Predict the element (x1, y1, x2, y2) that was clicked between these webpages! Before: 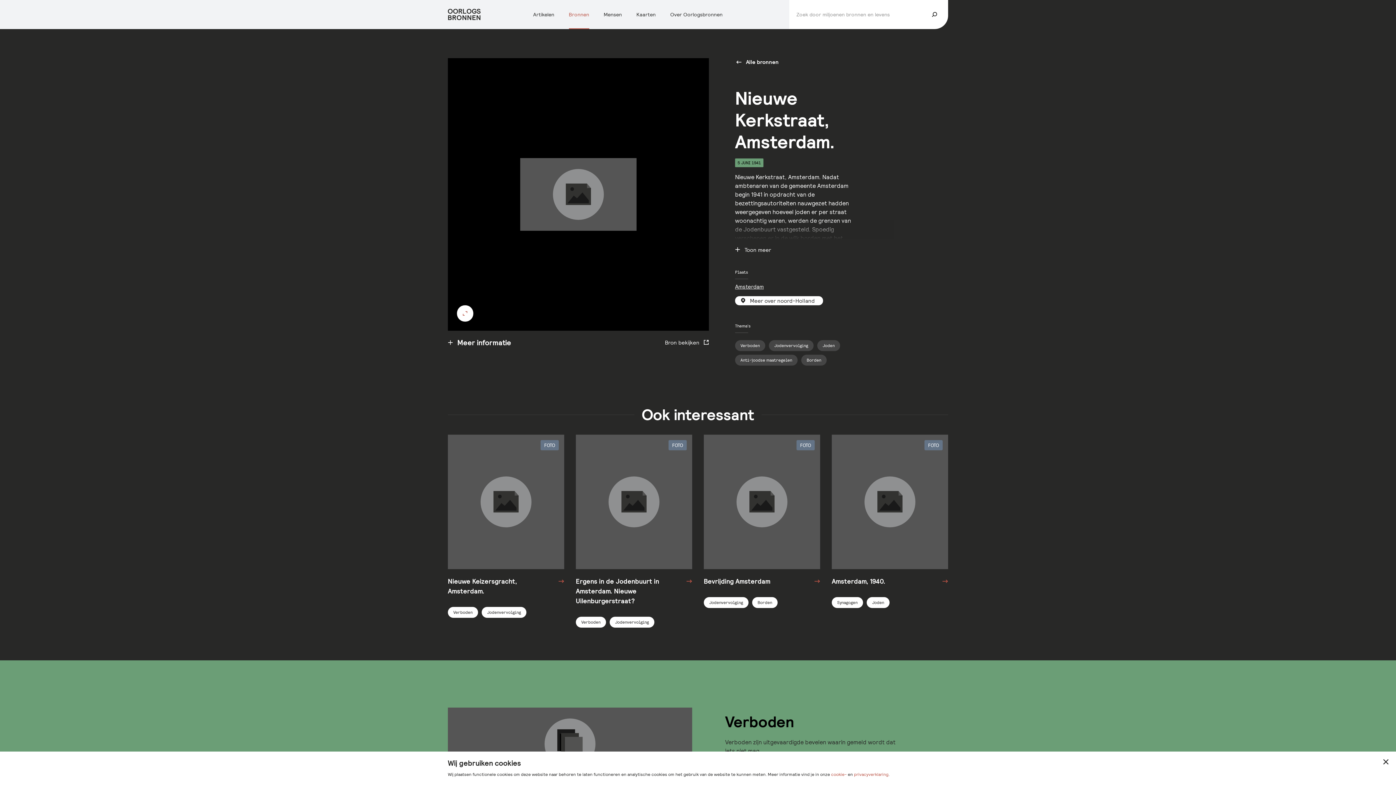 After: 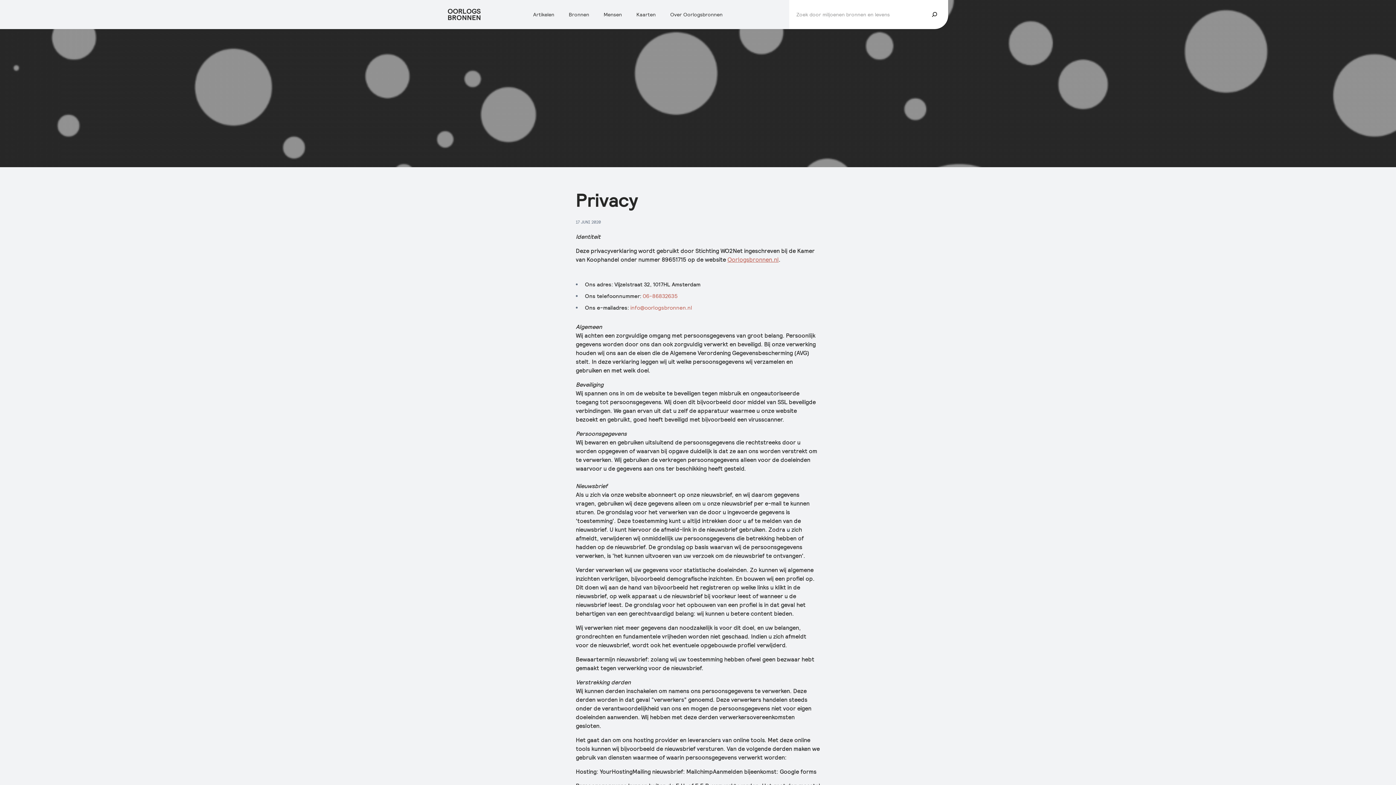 Action: bbox: (854, 772, 888, 777) label: privacyverklaring